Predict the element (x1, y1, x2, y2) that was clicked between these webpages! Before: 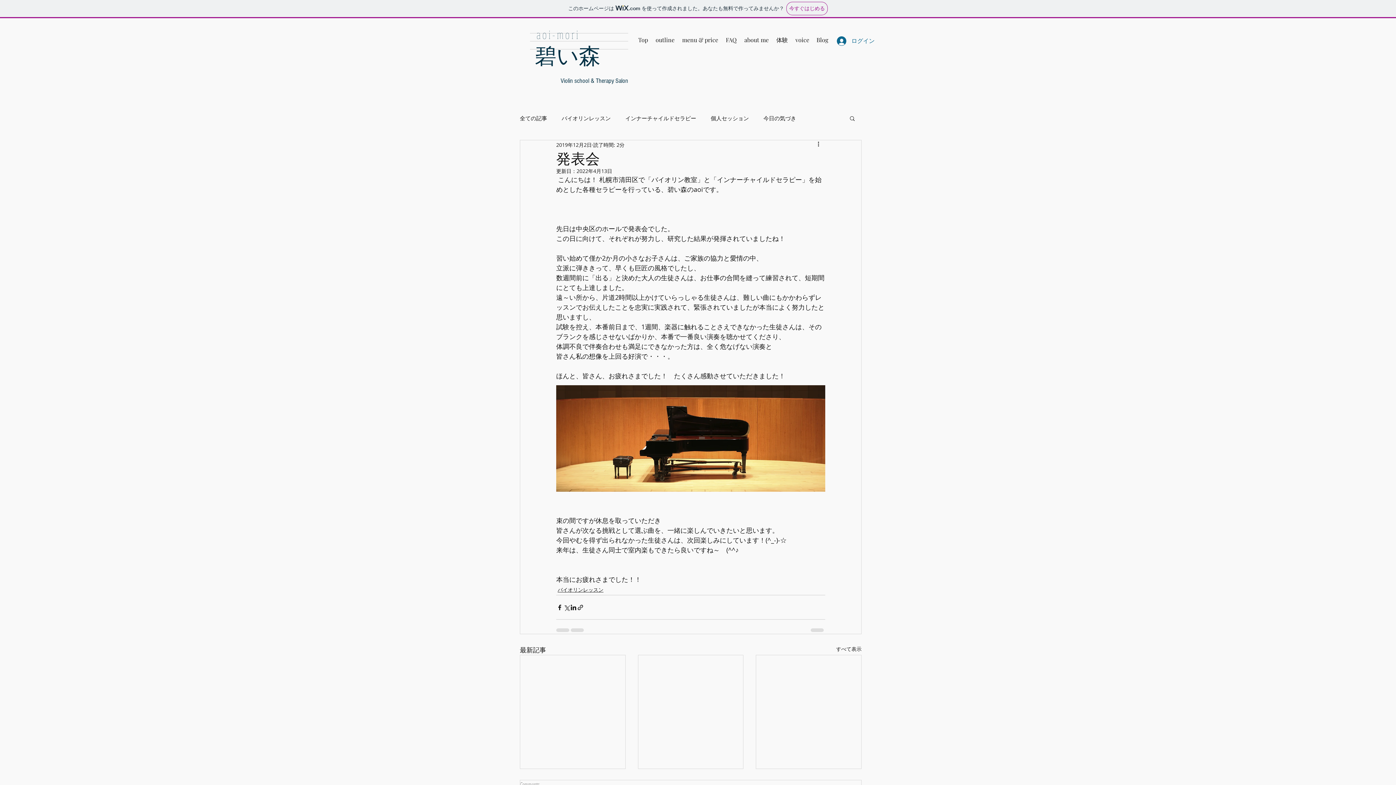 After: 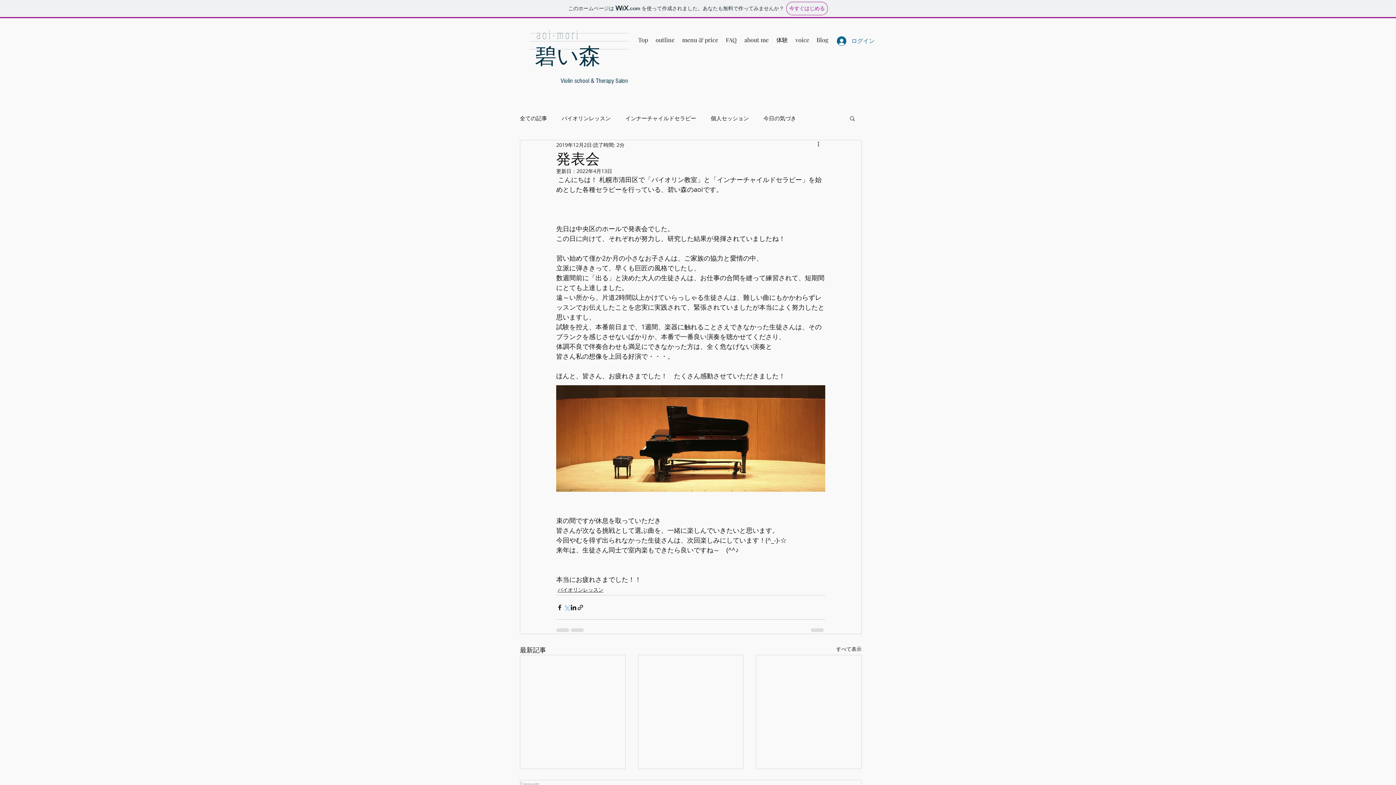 Action: label: X（Twitter）でシェア bbox: (563, 604, 570, 611)